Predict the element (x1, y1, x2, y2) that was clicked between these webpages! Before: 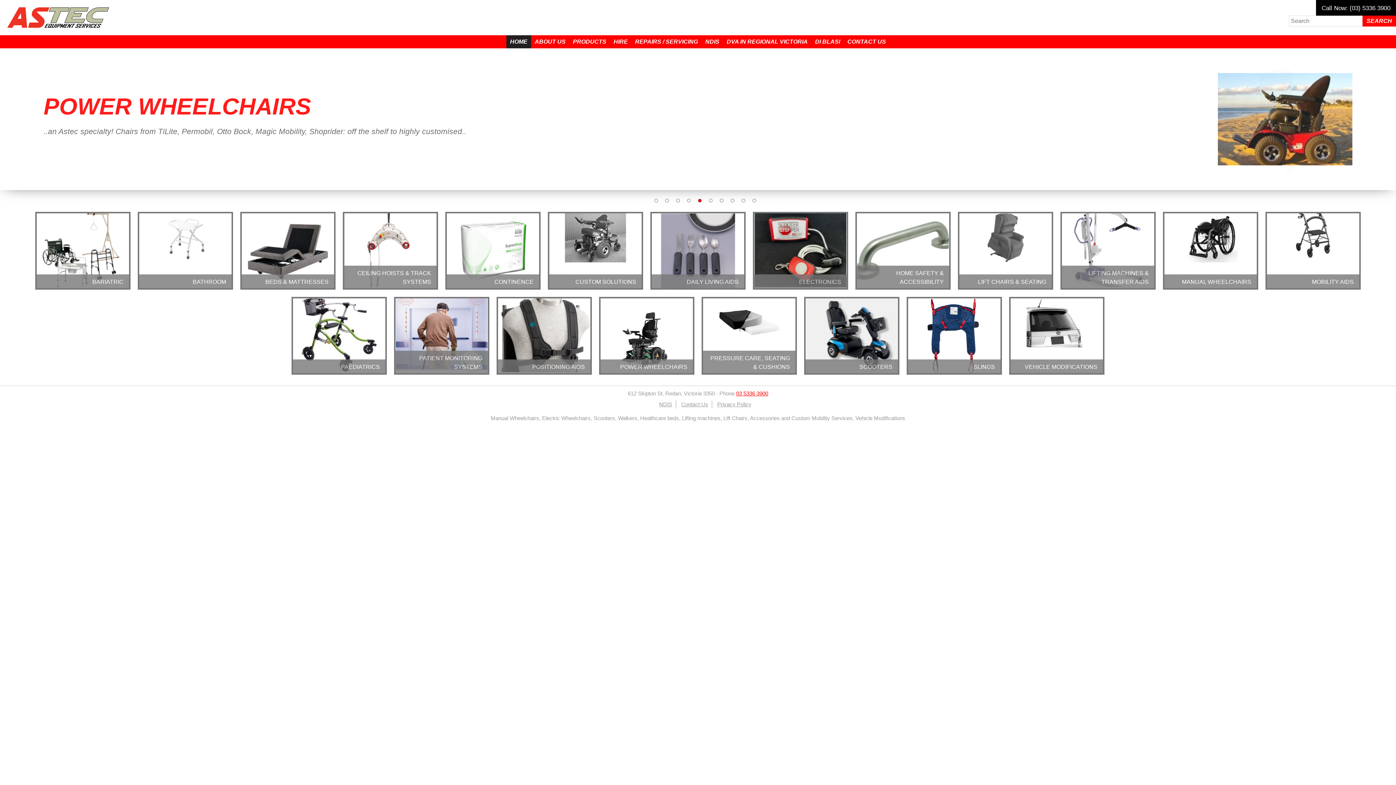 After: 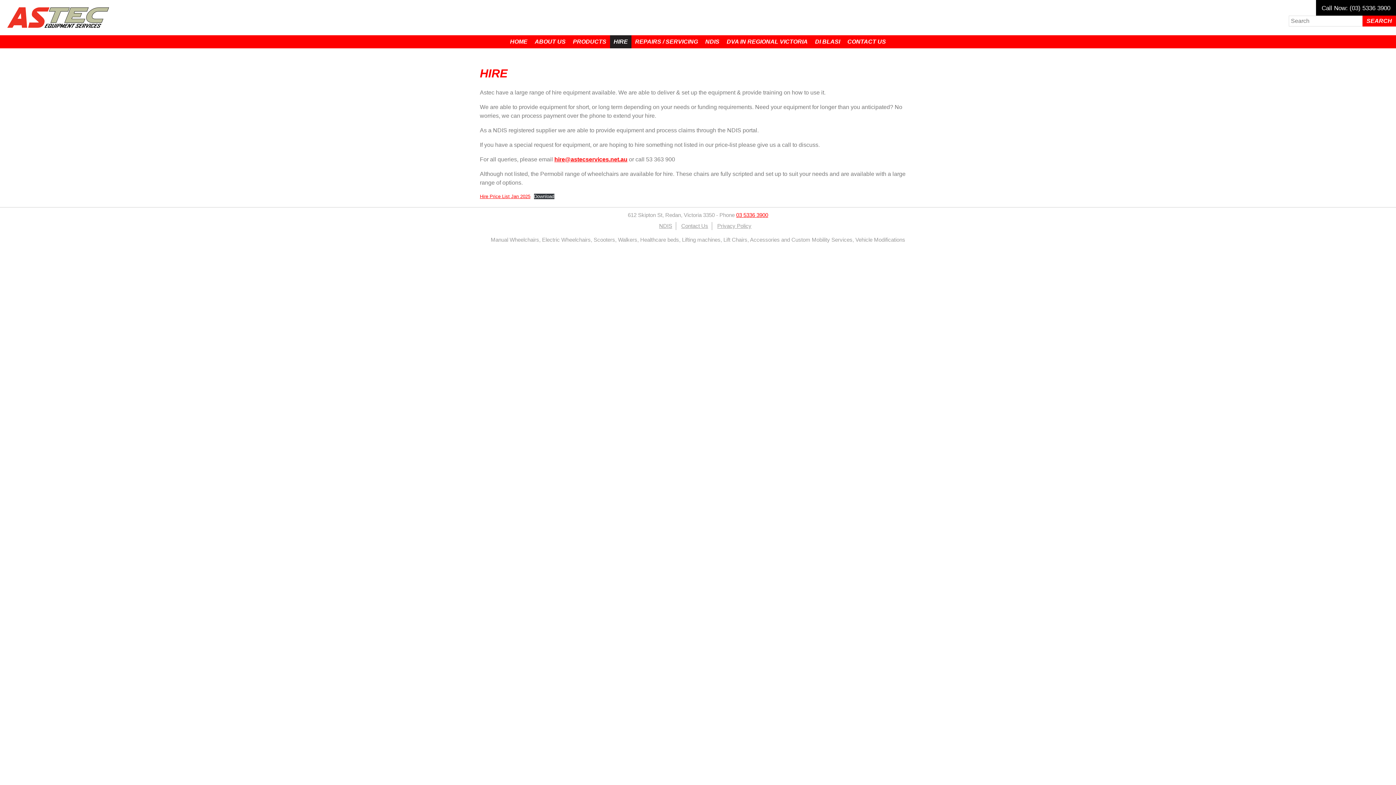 Action: bbox: (610, 35, 631, 48) label: HIRE